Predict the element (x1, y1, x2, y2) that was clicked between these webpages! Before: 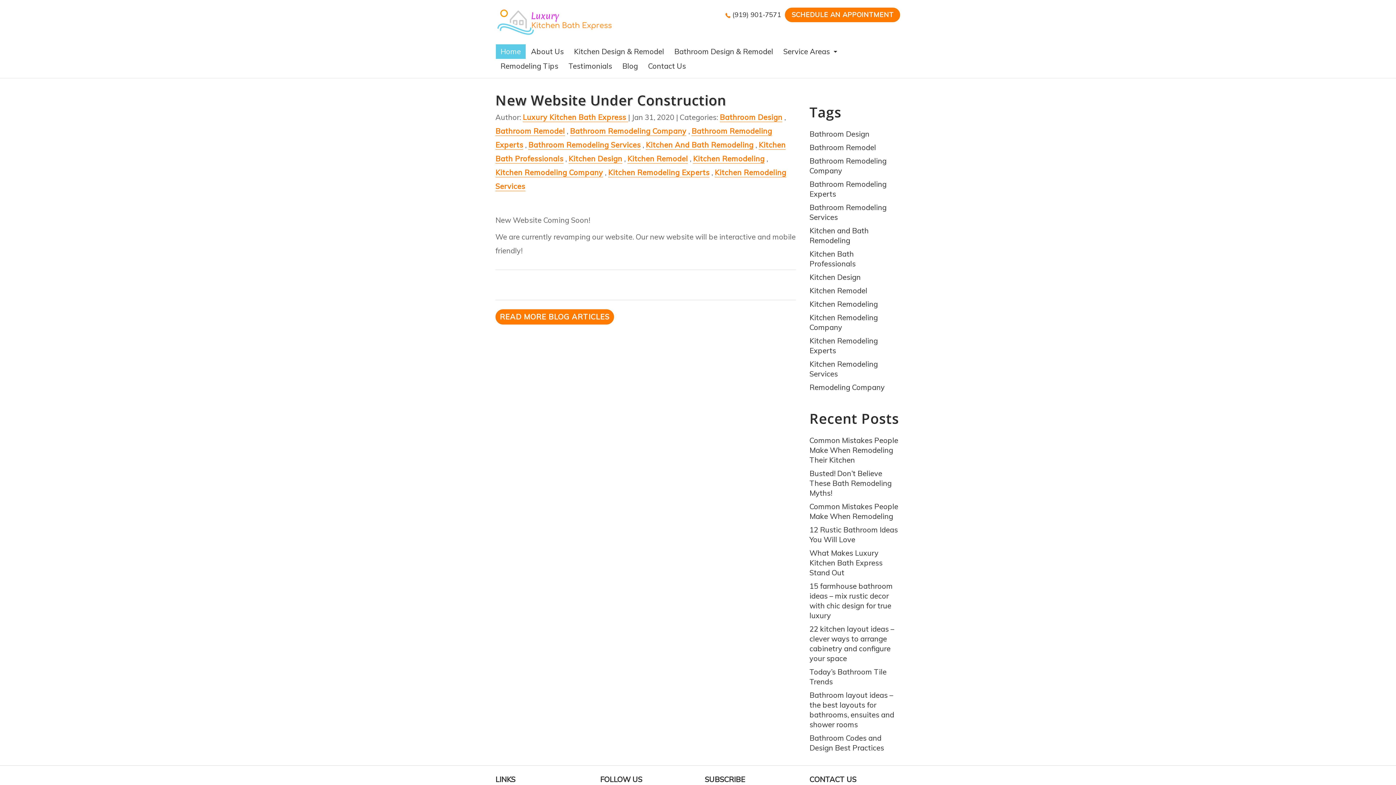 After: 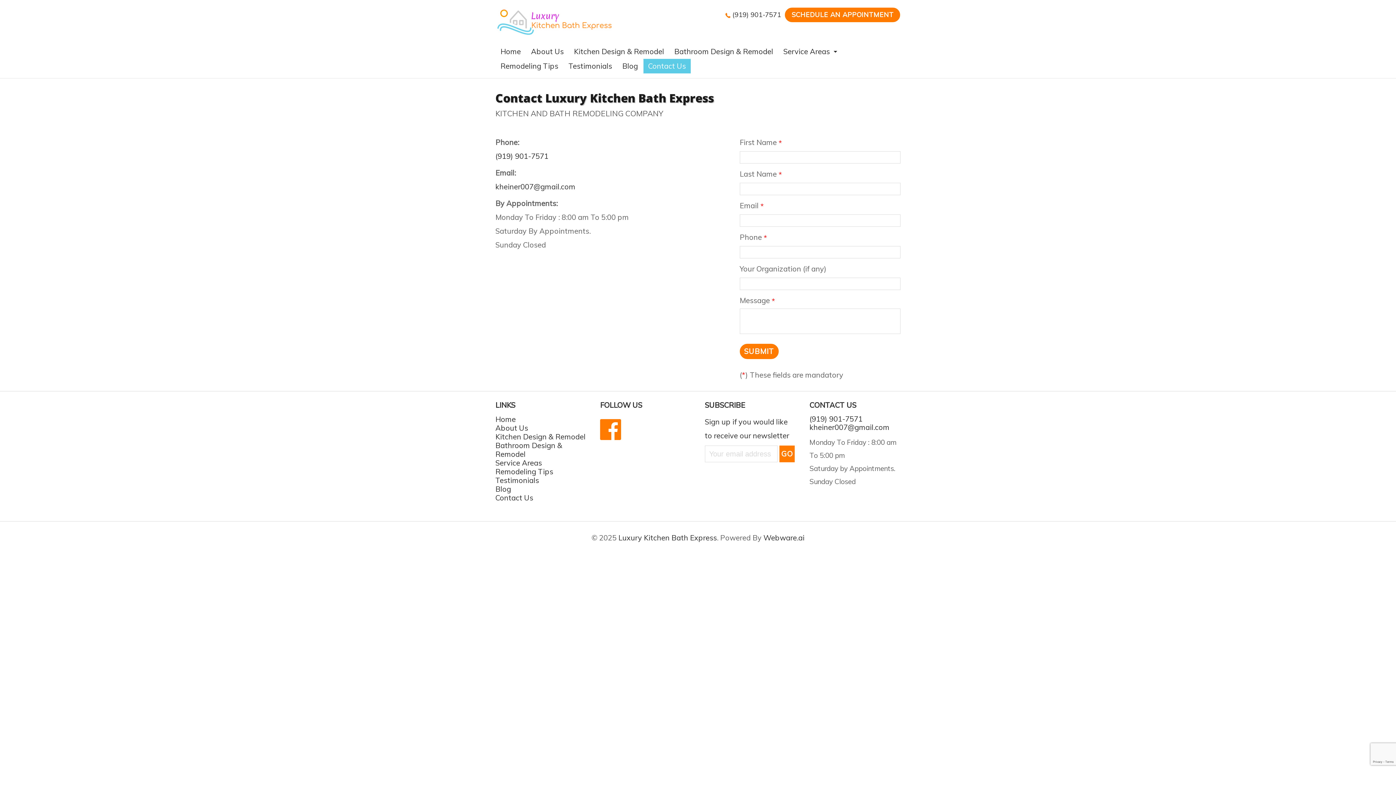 Action: bbox: (784, 7, 900, 22) label: SCHEDULE AN APPOINTMENT